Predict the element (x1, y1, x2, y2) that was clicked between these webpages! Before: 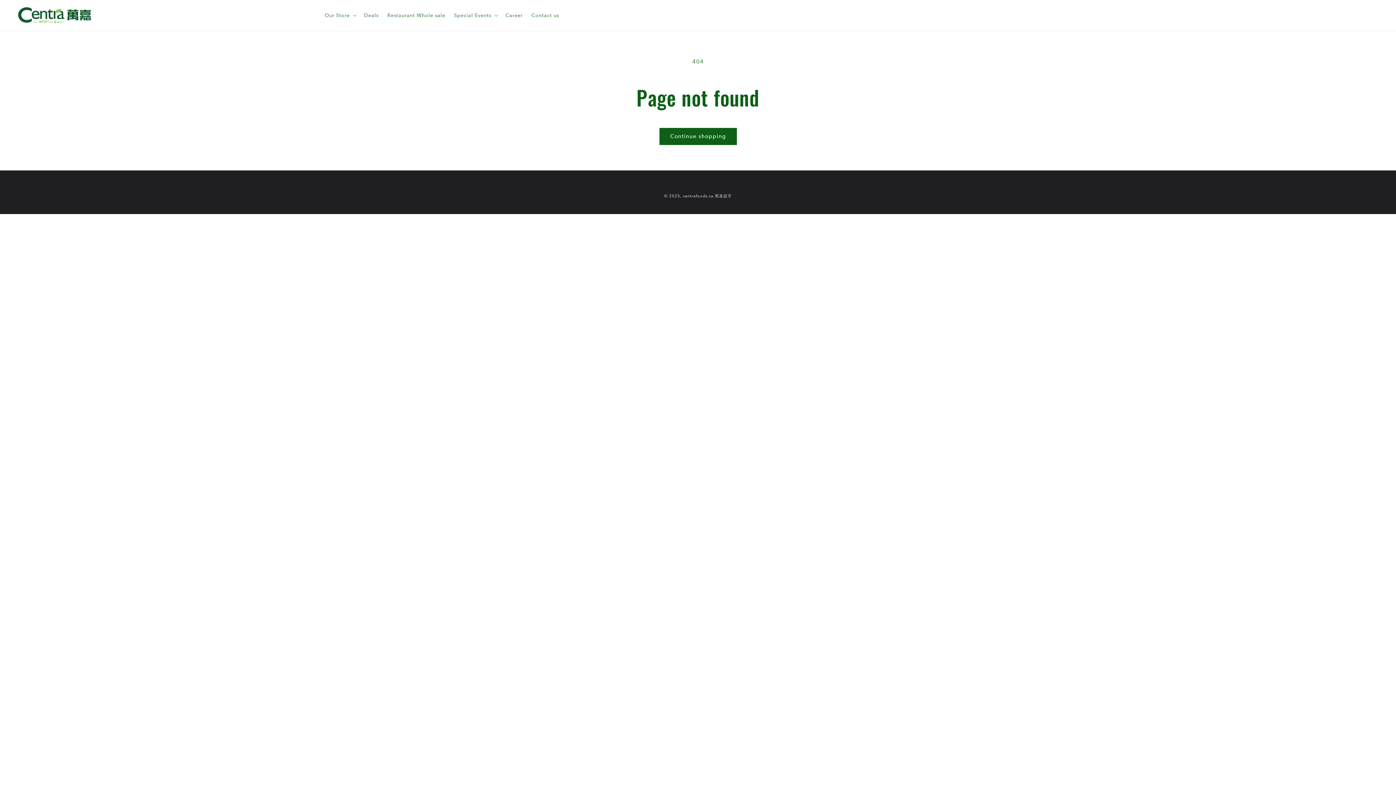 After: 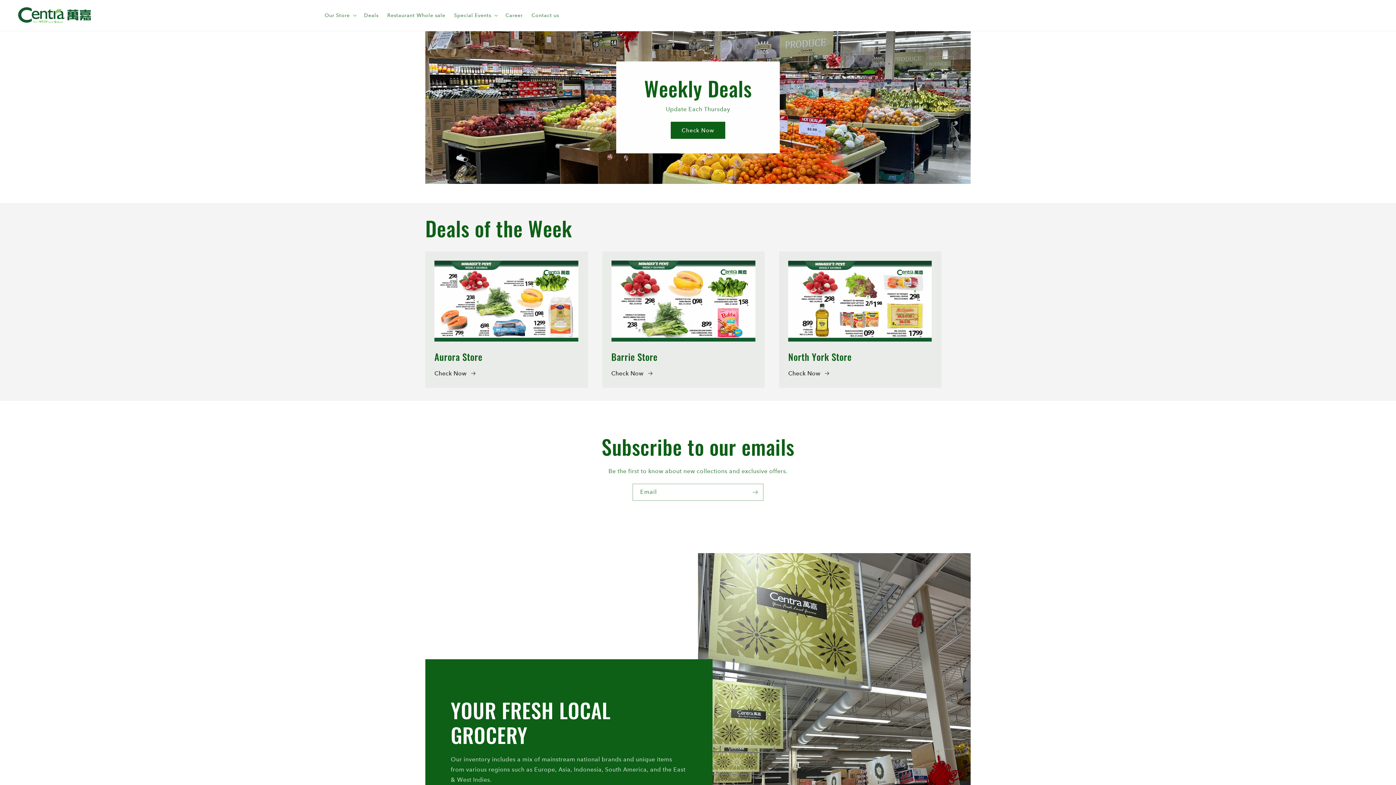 Action: label: centrafoods.ca 萬嘉超市 bbox: (683, 193, 731, 198)